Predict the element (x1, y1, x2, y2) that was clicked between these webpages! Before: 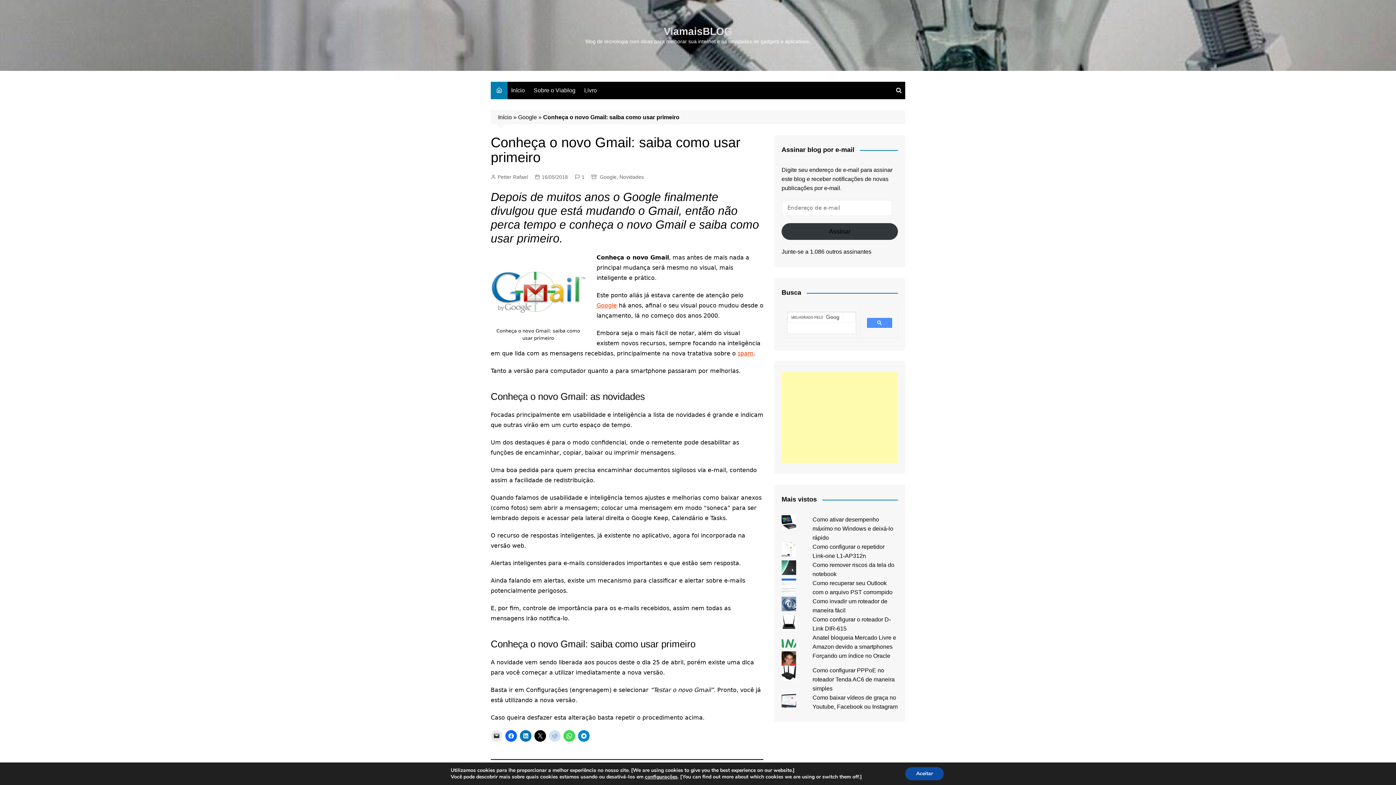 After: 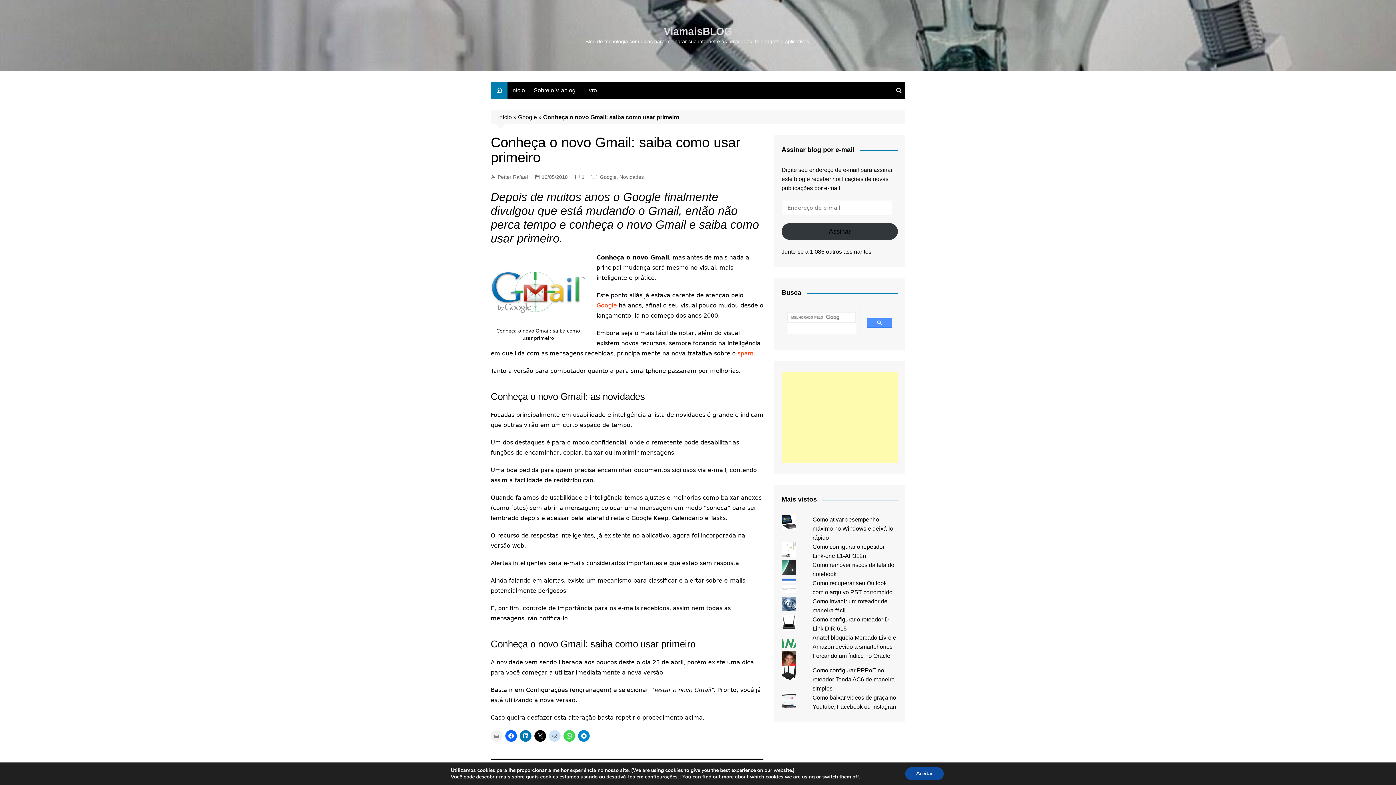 Action: bbox: (490, 730, 502, 742)